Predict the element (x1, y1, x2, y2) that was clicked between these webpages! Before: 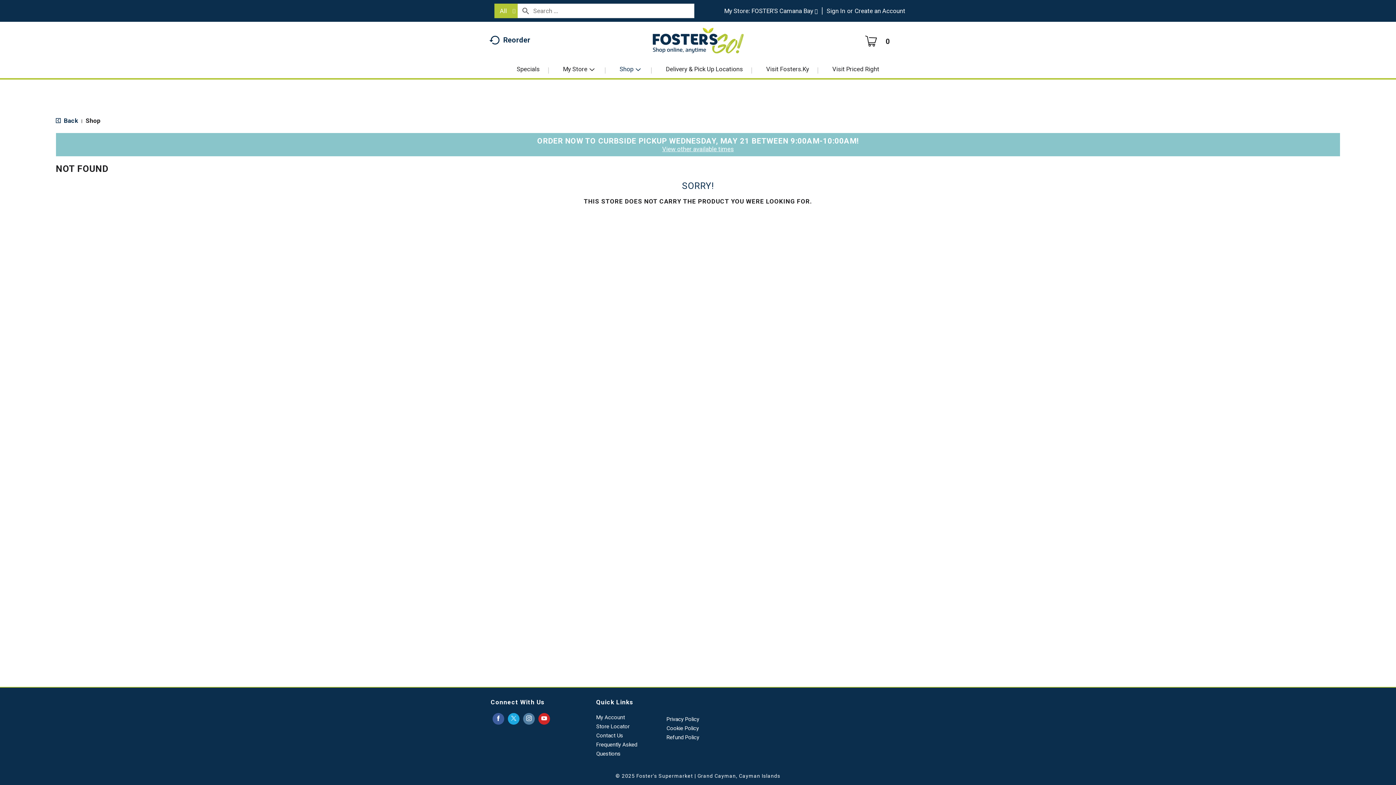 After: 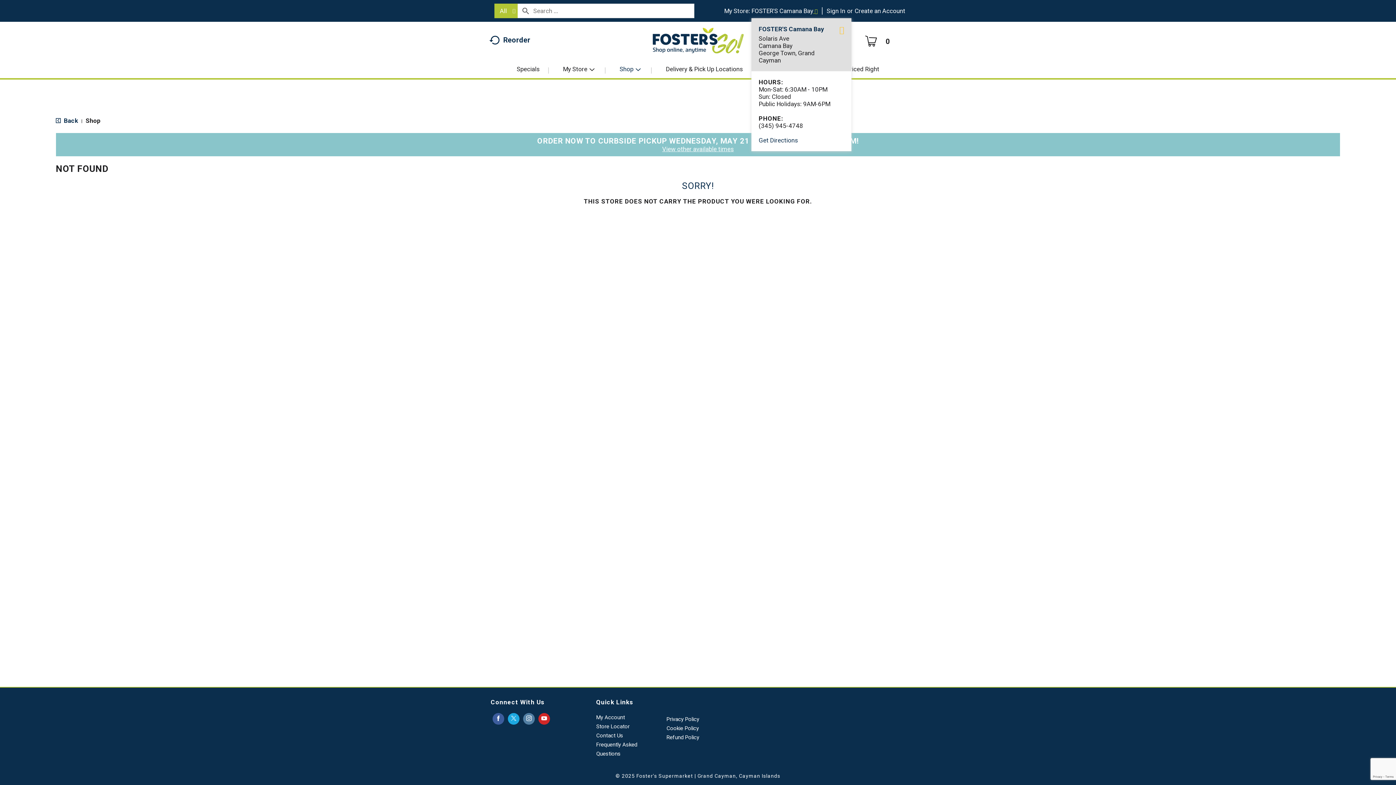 Action: bbox: (751, 7, 817, 14) label: Selected Store: FOSTER'S Camana Bay